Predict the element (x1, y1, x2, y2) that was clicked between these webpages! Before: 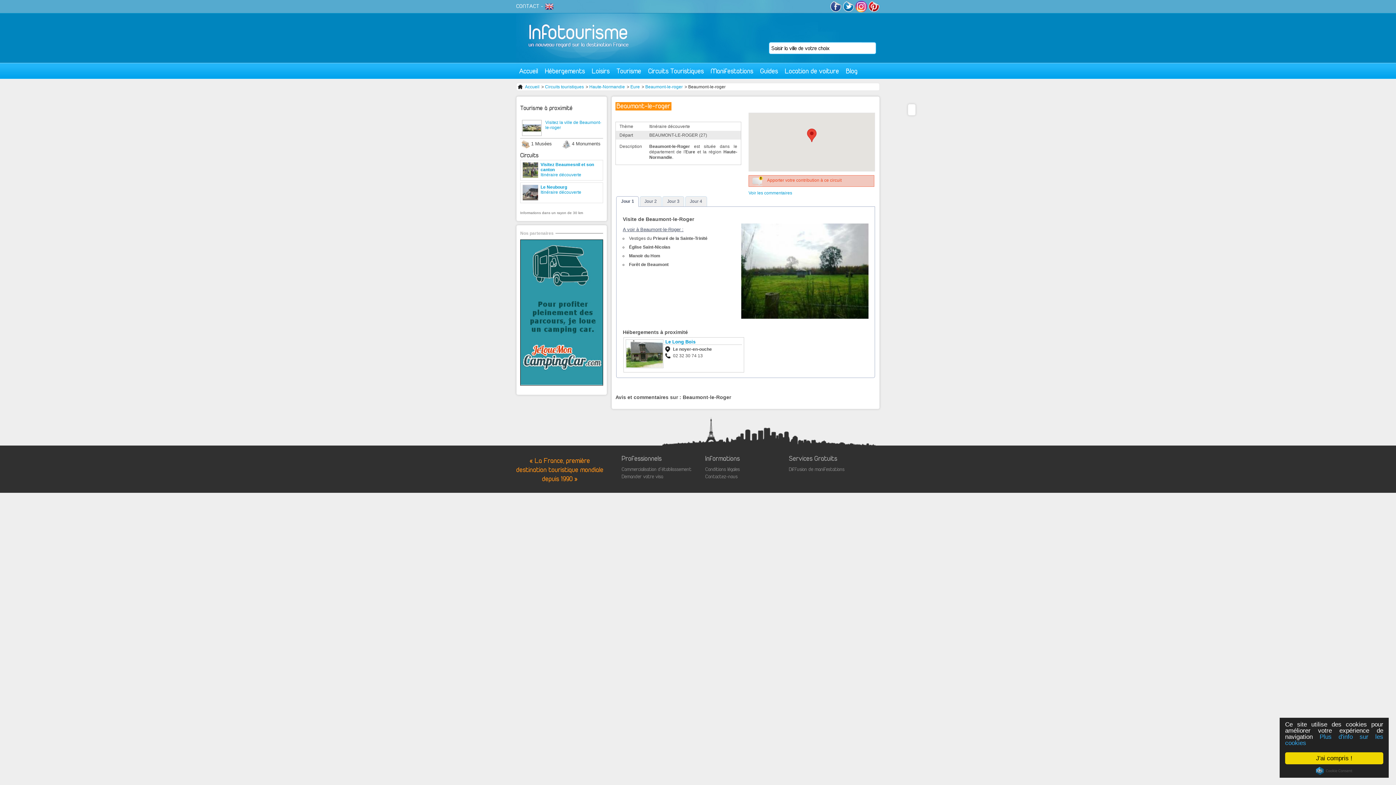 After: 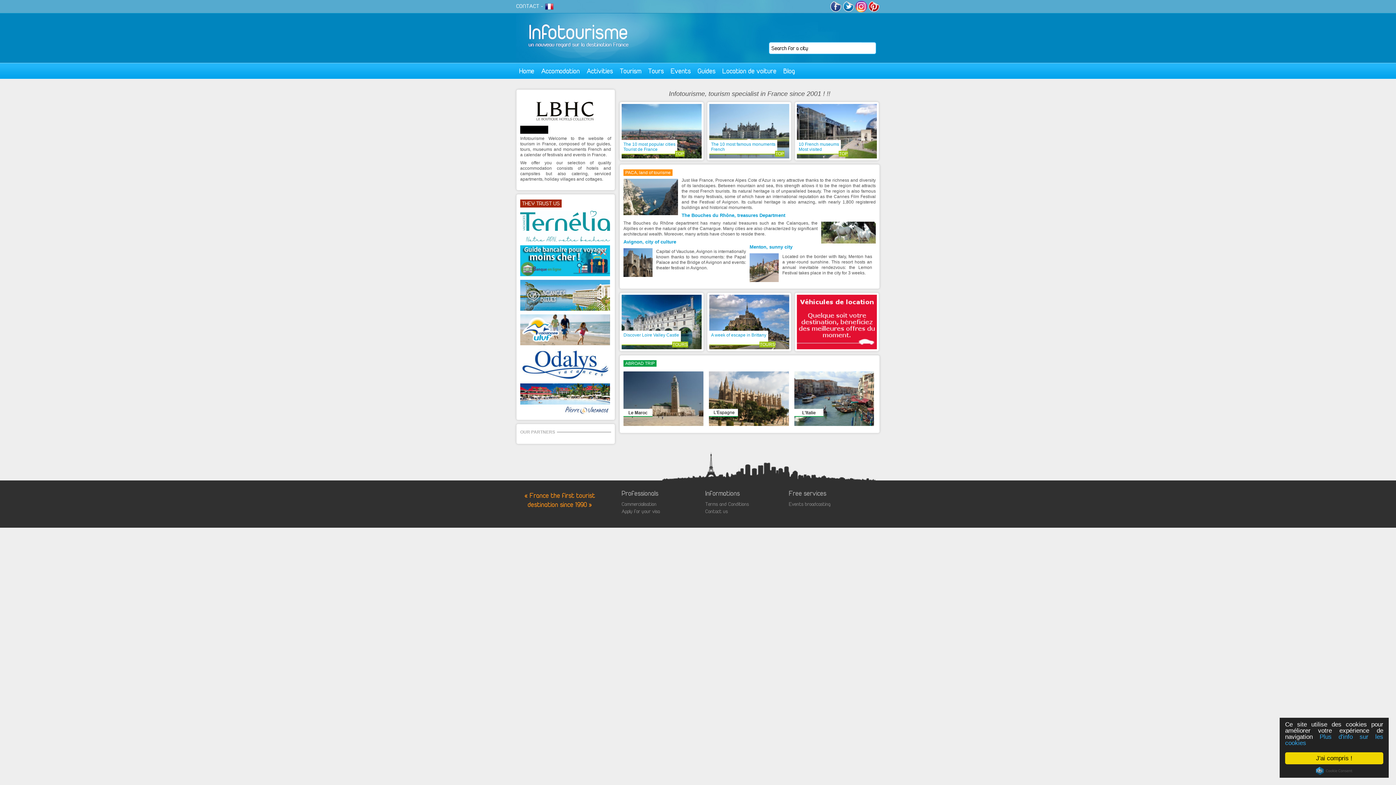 Action: bbox: (545, 2, 553, 9)